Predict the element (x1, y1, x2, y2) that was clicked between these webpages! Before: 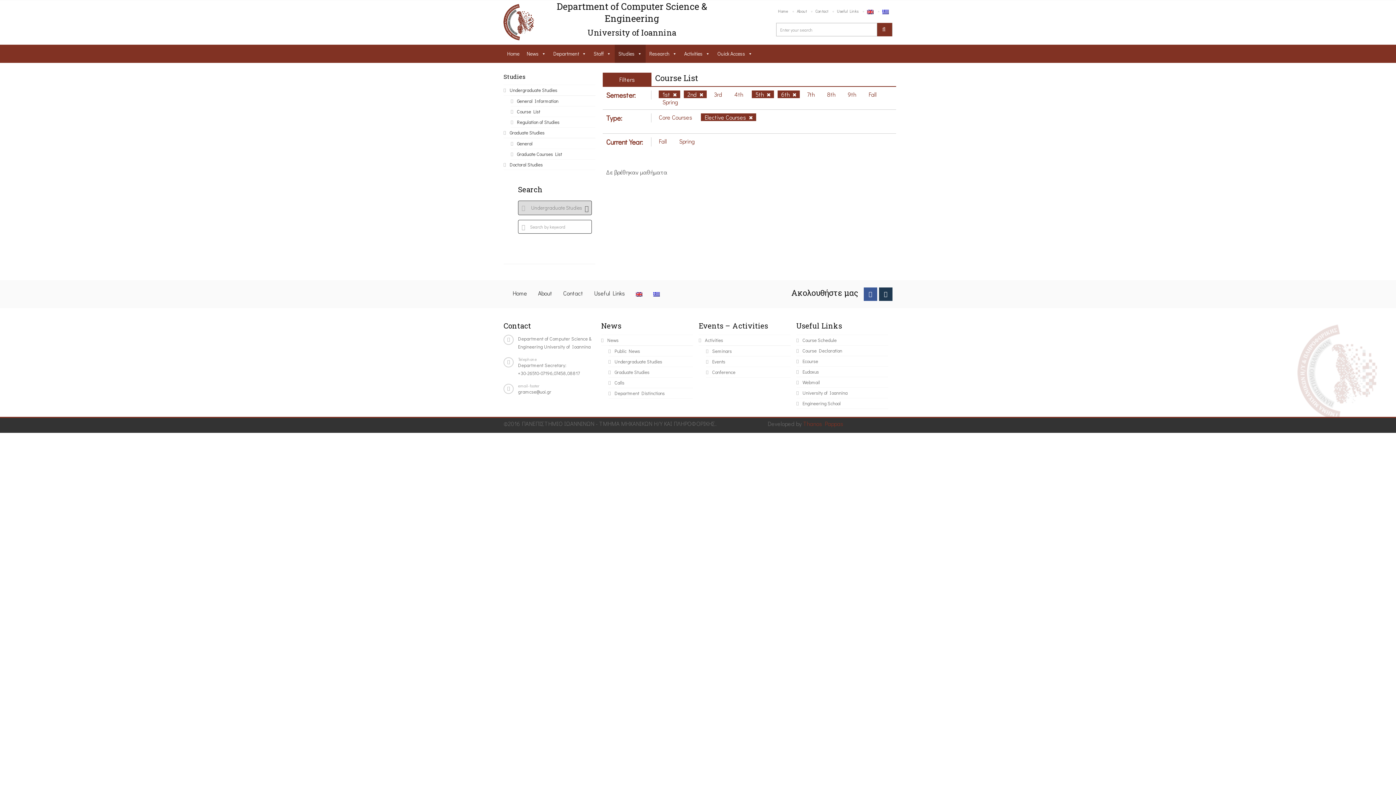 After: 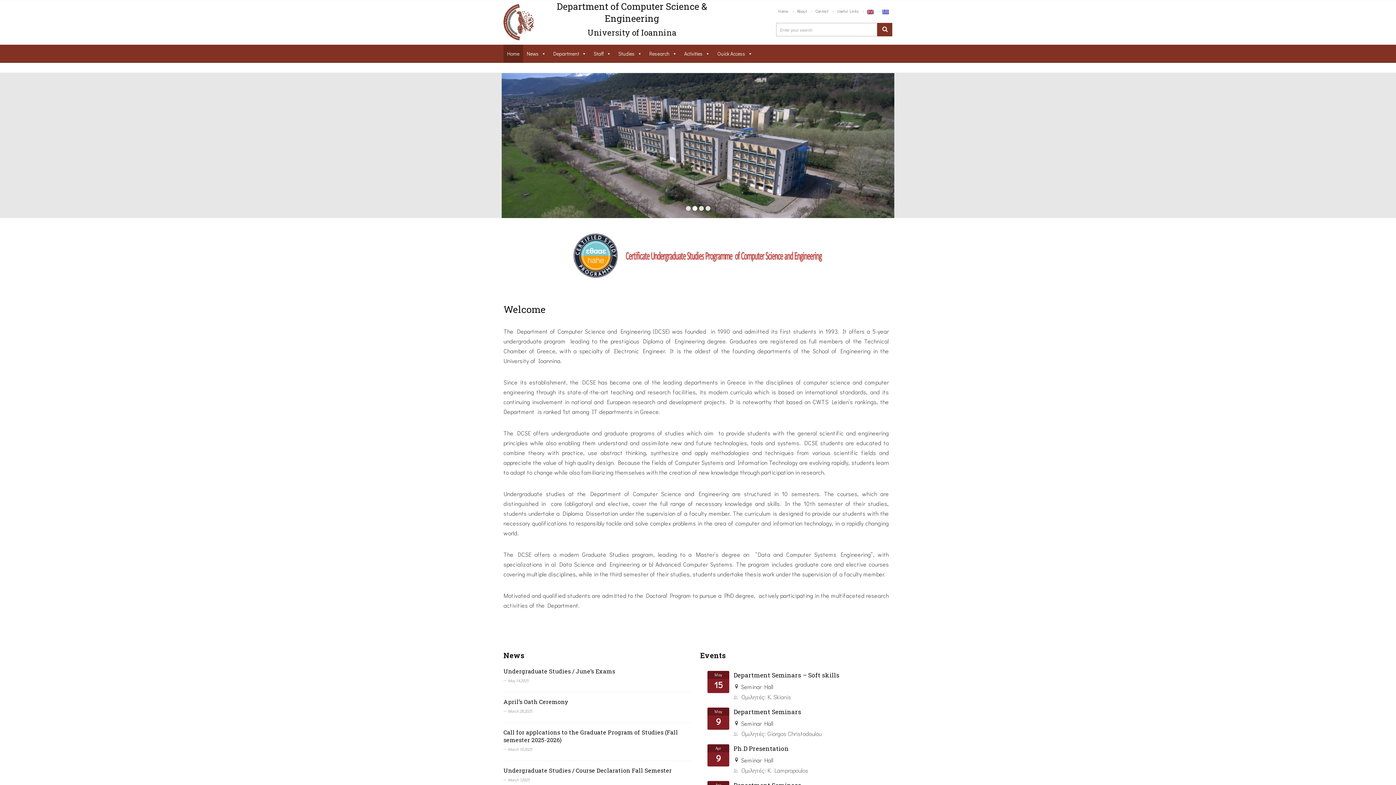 Action: label: Home bbox: (507, 284, 532, 302)